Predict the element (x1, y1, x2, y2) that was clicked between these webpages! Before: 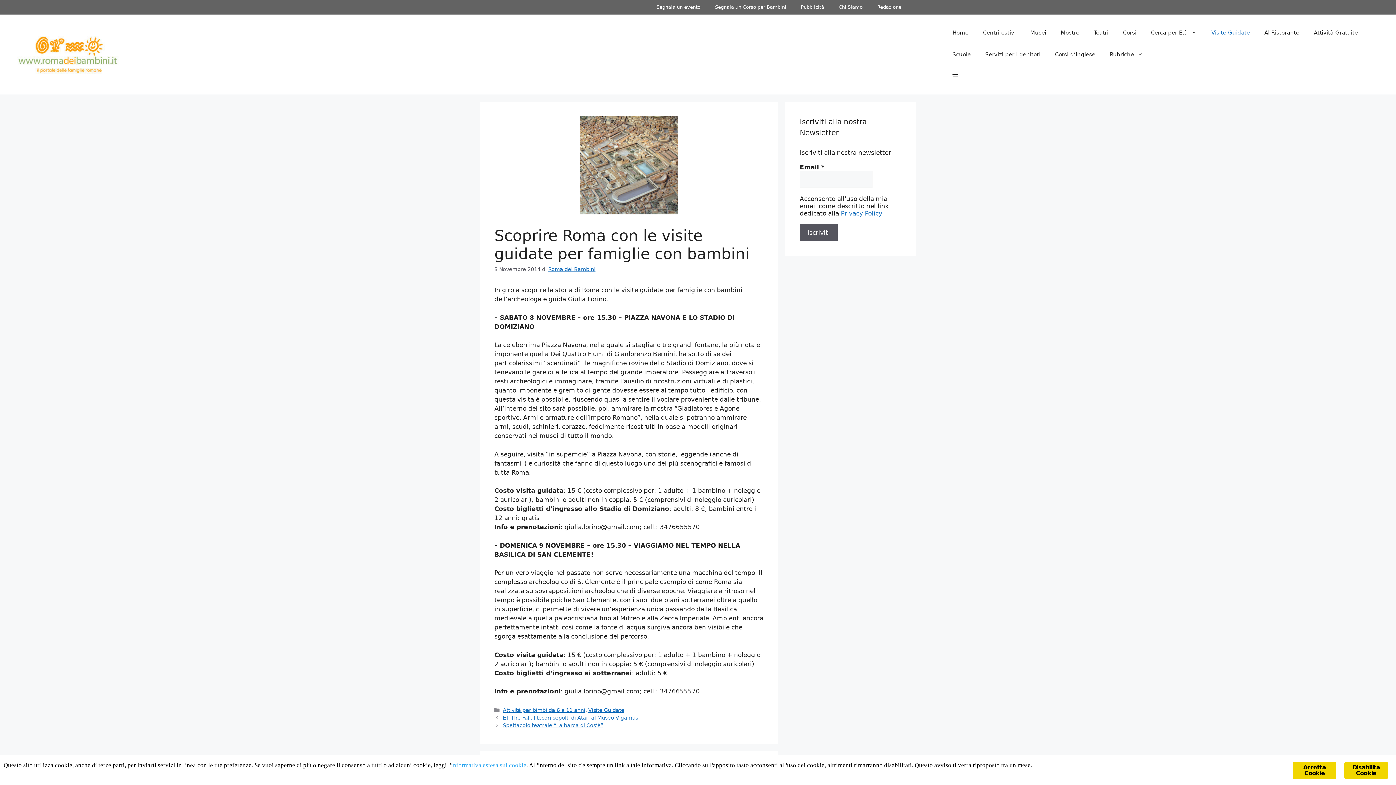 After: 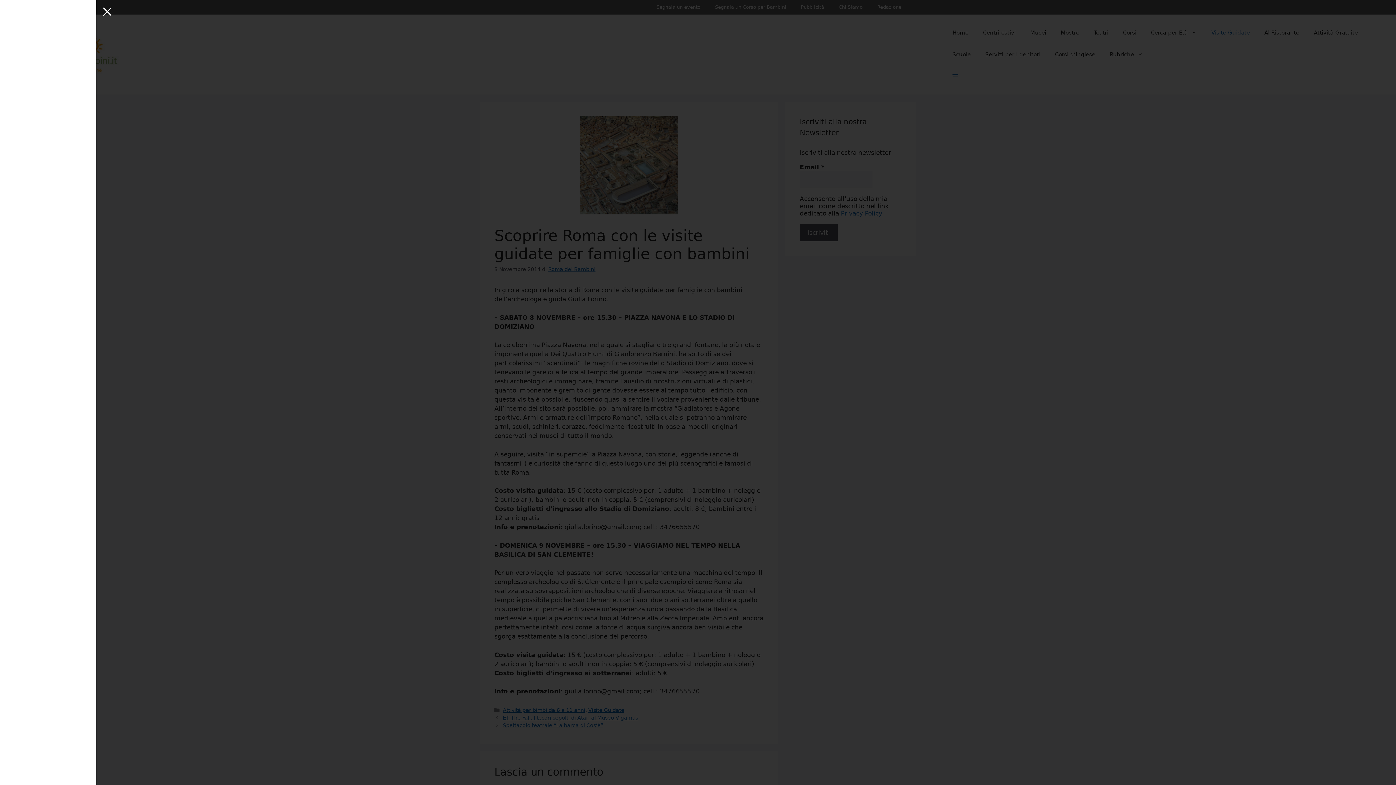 Action: label: Open Off-Canvas Panel bbox: (945, 65, 965, 87)